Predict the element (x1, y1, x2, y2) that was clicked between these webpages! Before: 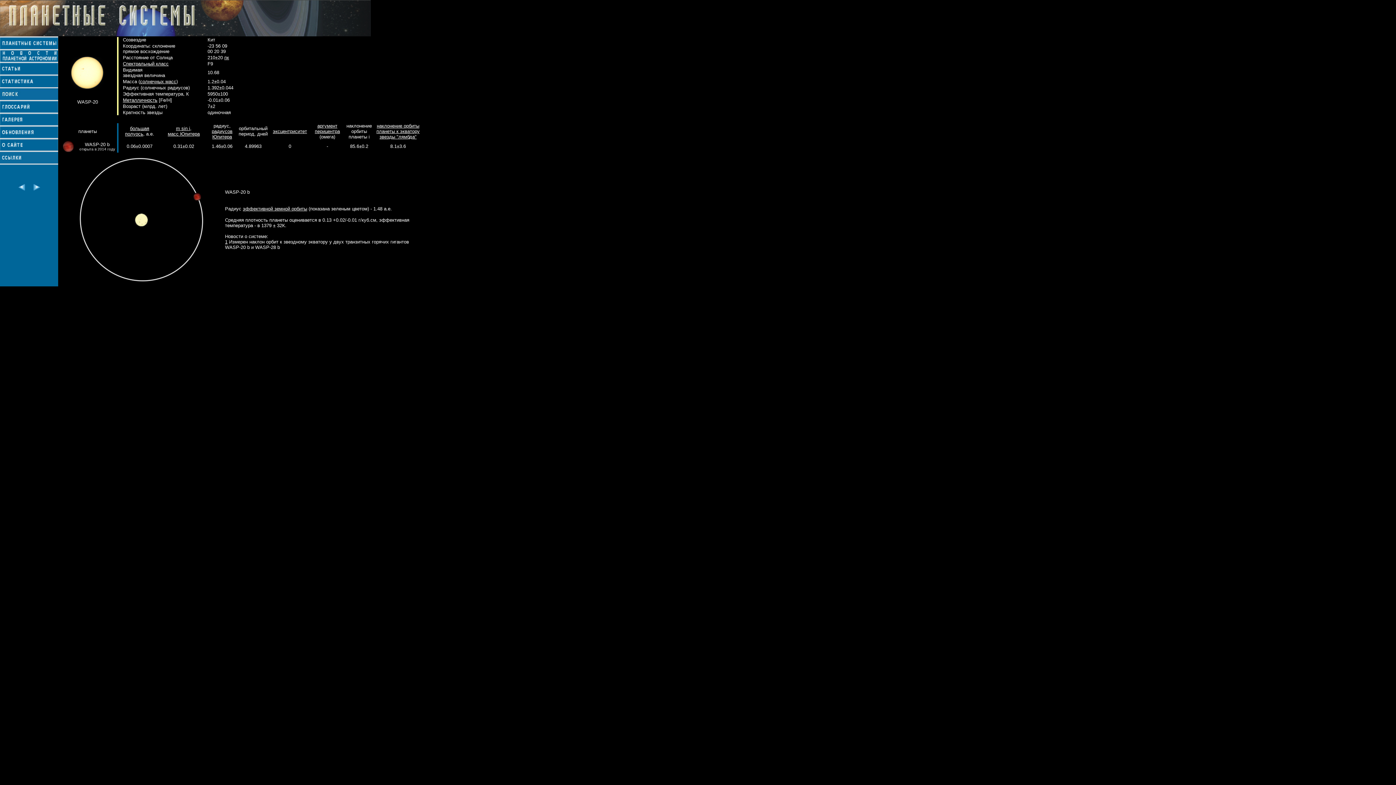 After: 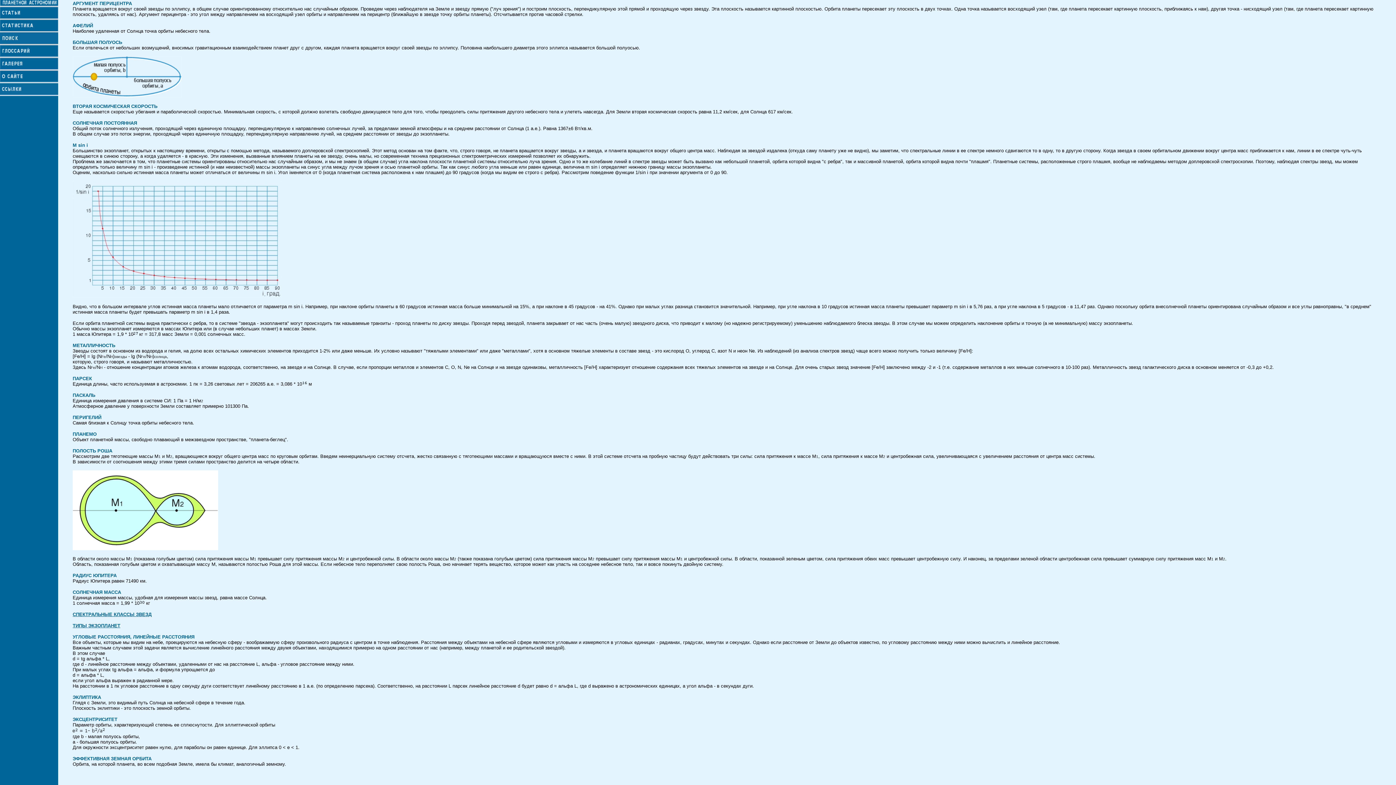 Action: bbox: (272, 128, 307, 134) label: эксцентриситет